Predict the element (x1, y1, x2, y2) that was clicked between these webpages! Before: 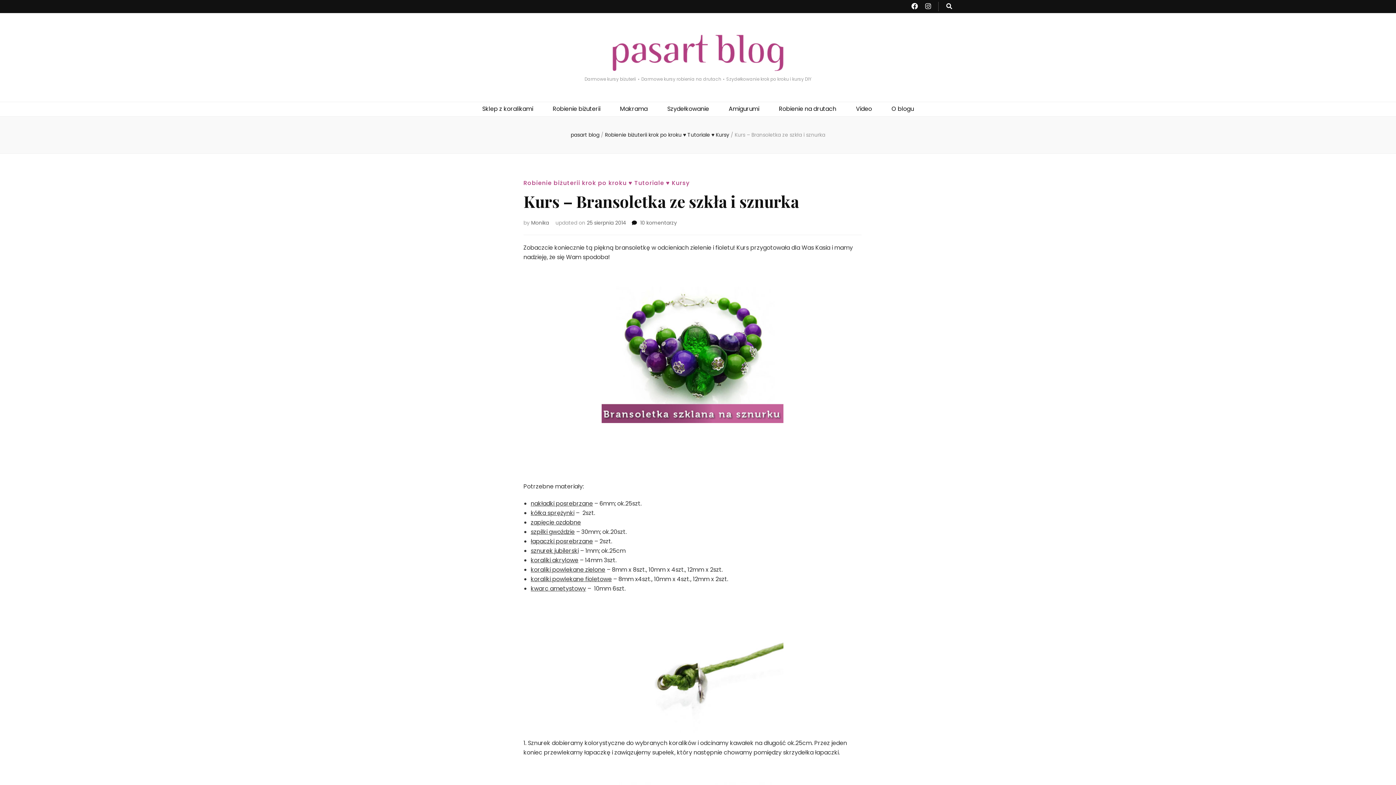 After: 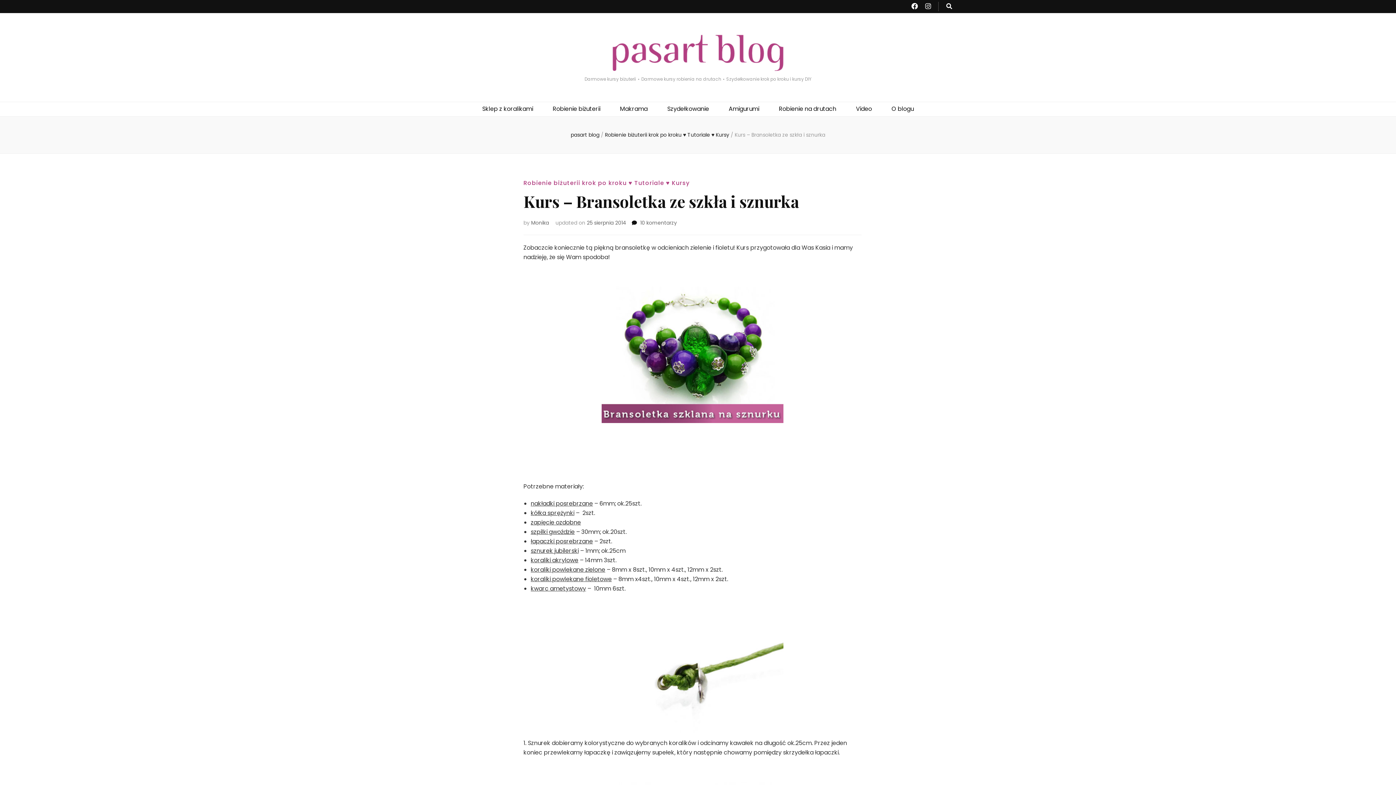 Action: label: 25 sierpnia 2014 bbox: (586, 219, 626, 226)